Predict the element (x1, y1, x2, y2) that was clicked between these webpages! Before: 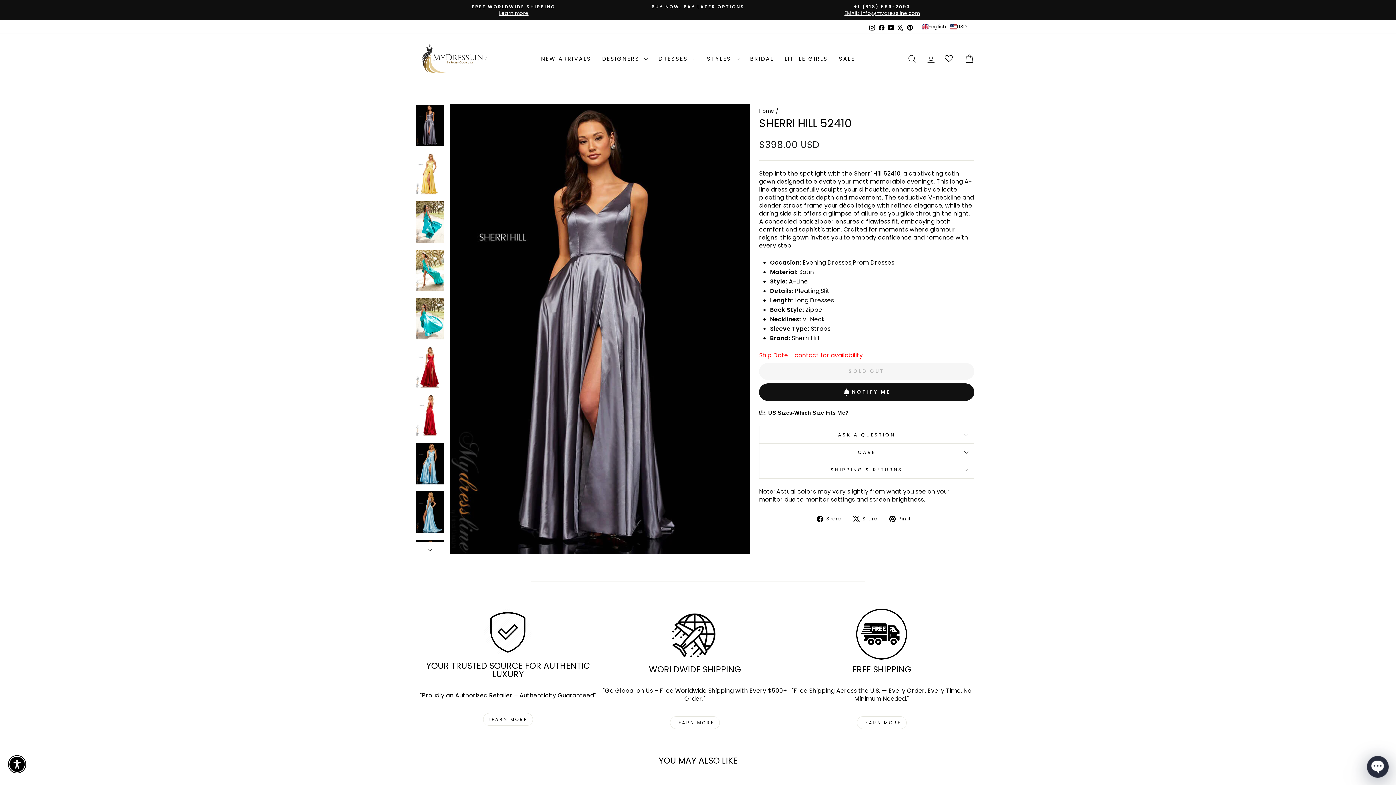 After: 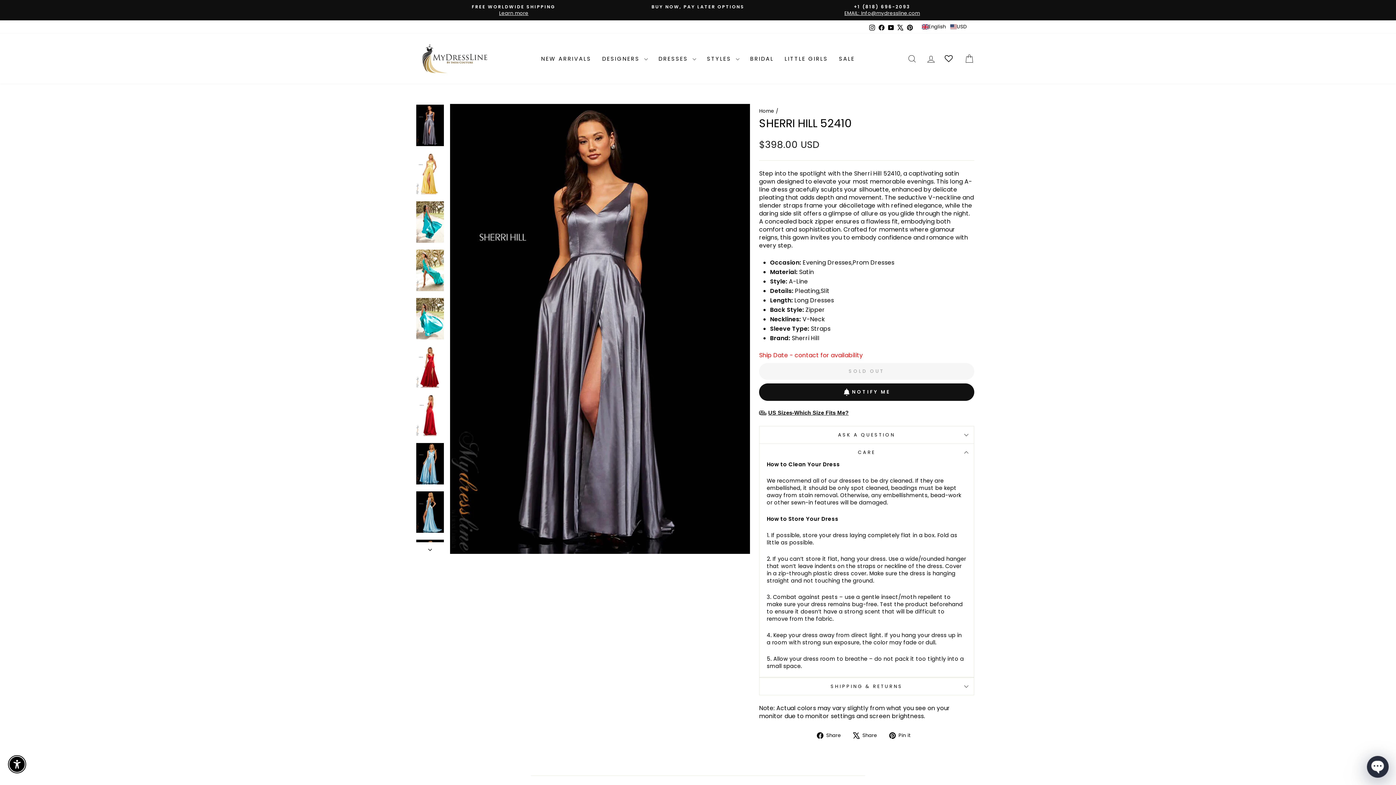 Action: label: CARE bbox: (759, 444, 974, 461)